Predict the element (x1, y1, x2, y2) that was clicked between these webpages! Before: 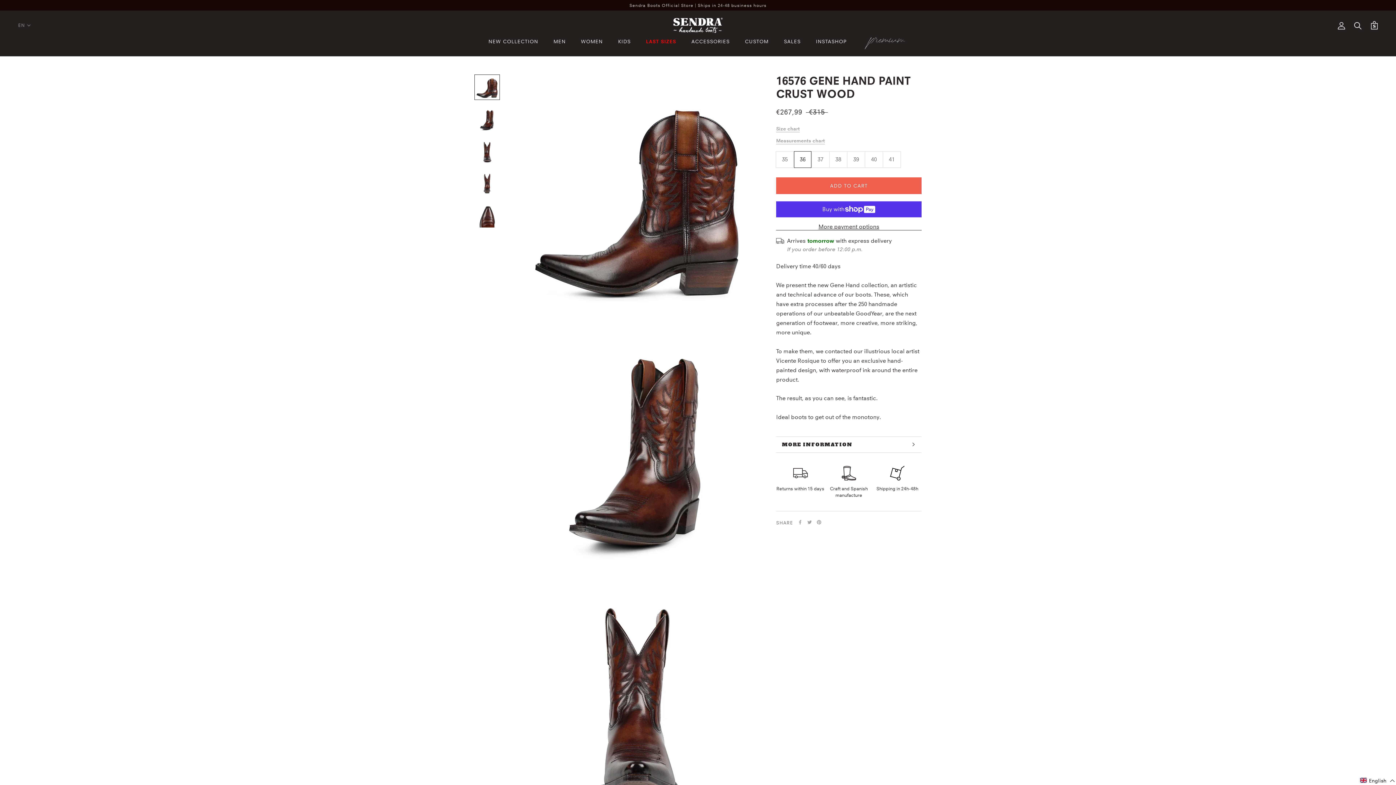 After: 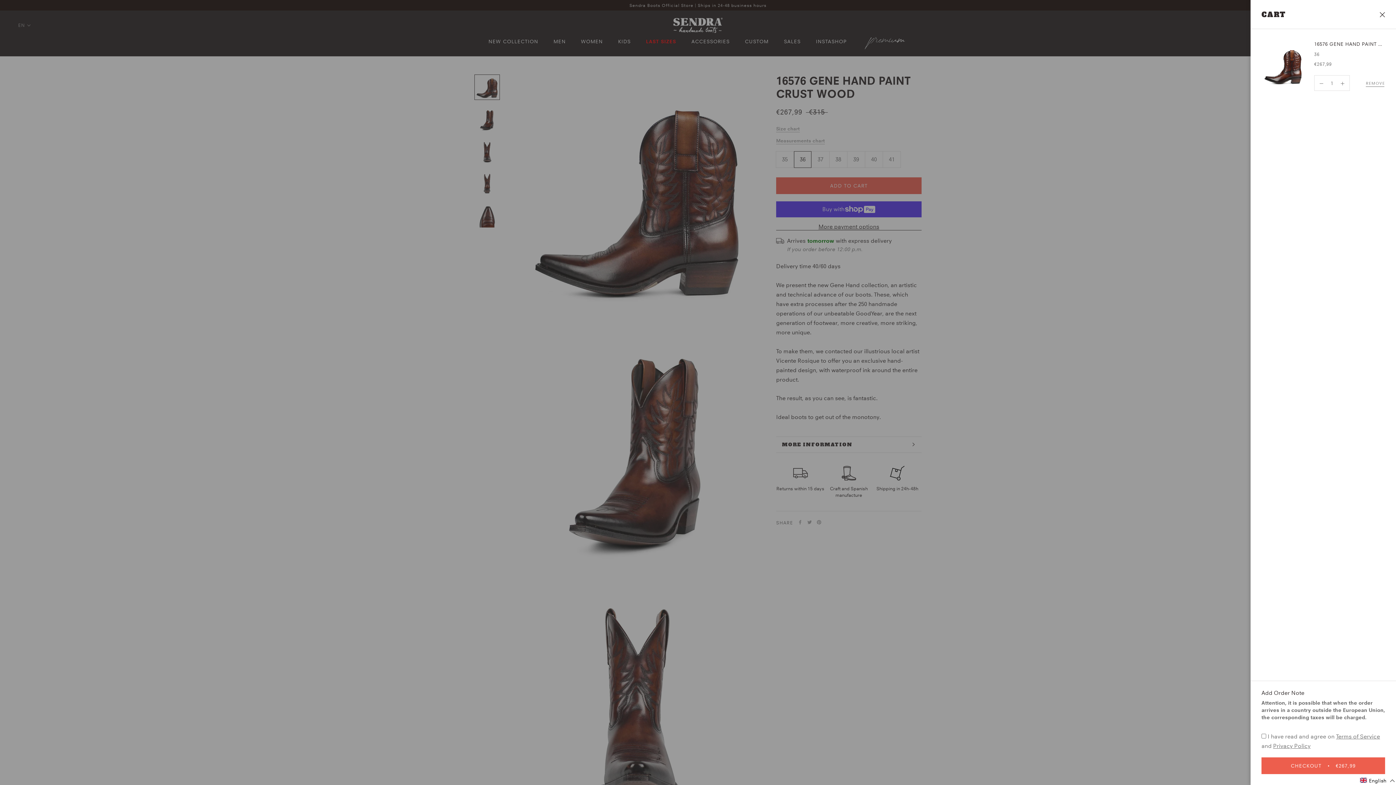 Action: label: ADD TO CART bbox: (776, 177, 921, 194)